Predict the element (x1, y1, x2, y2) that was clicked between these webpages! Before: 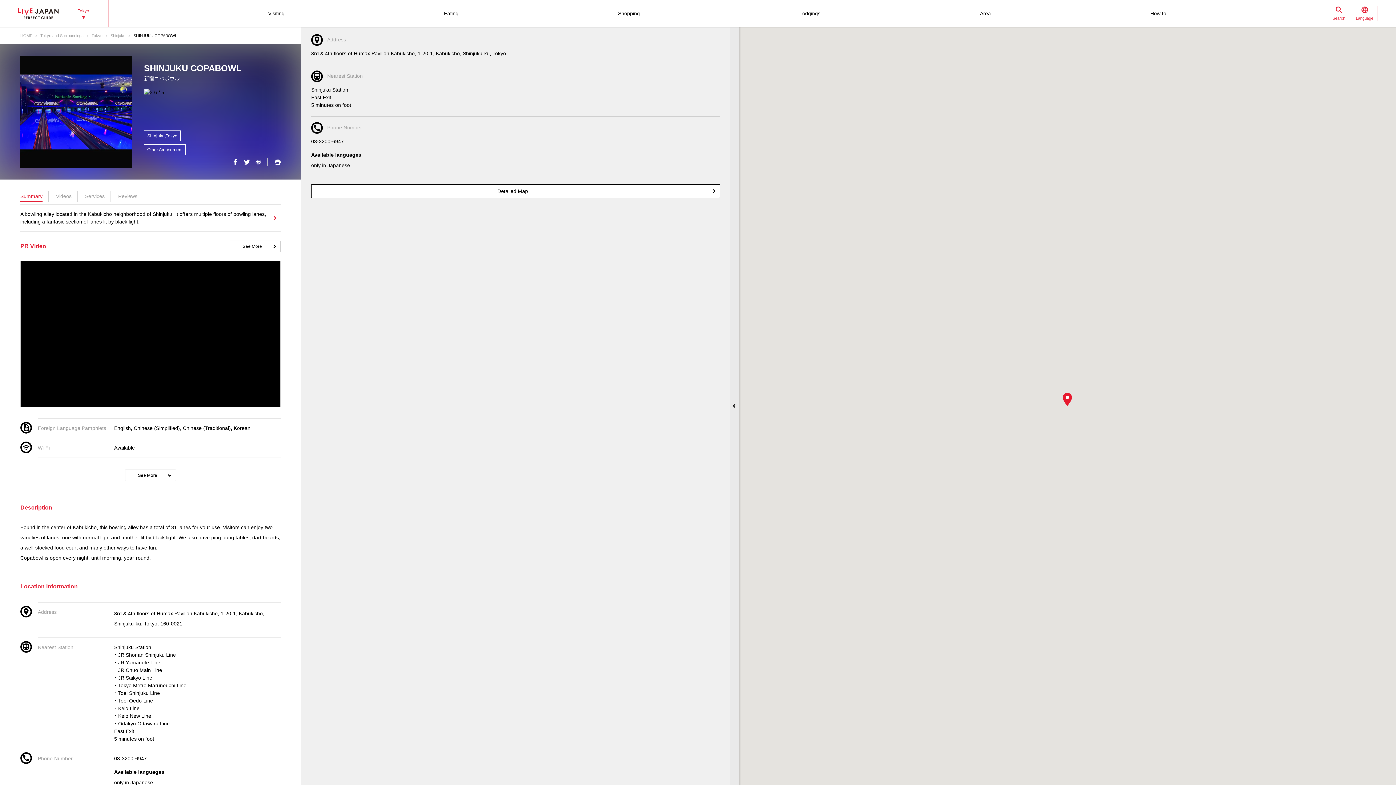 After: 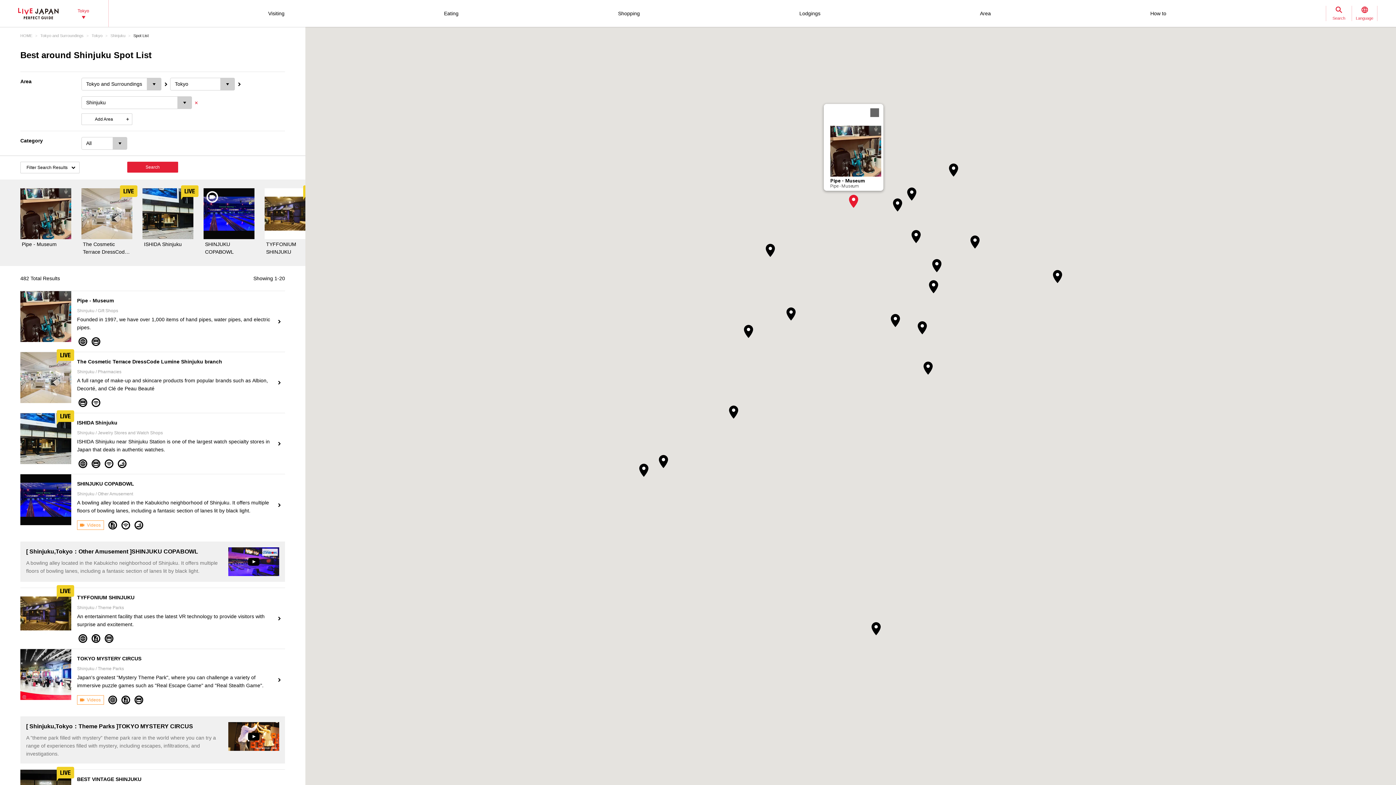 Action: bbox: (144, 130, 180, 141) label: Shinjuku,Tokyo